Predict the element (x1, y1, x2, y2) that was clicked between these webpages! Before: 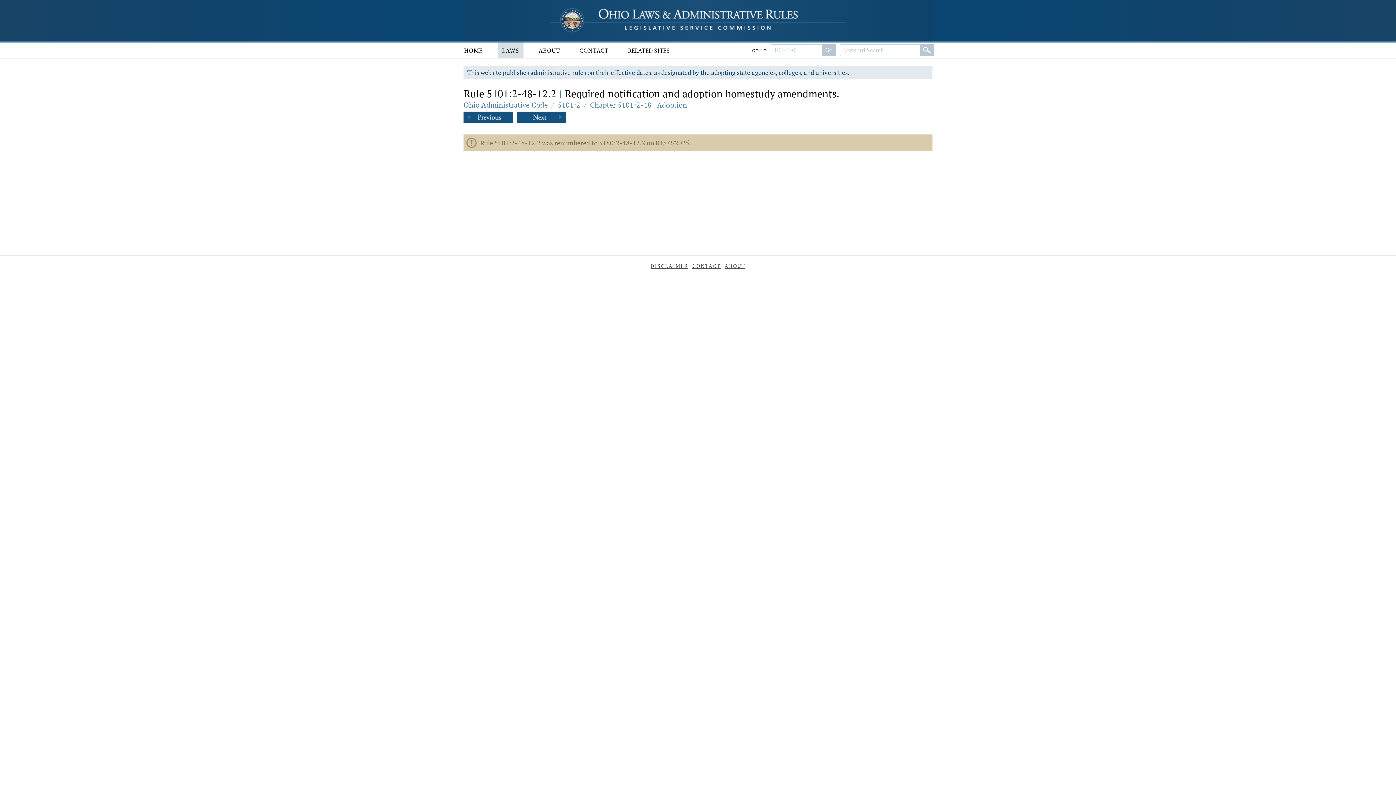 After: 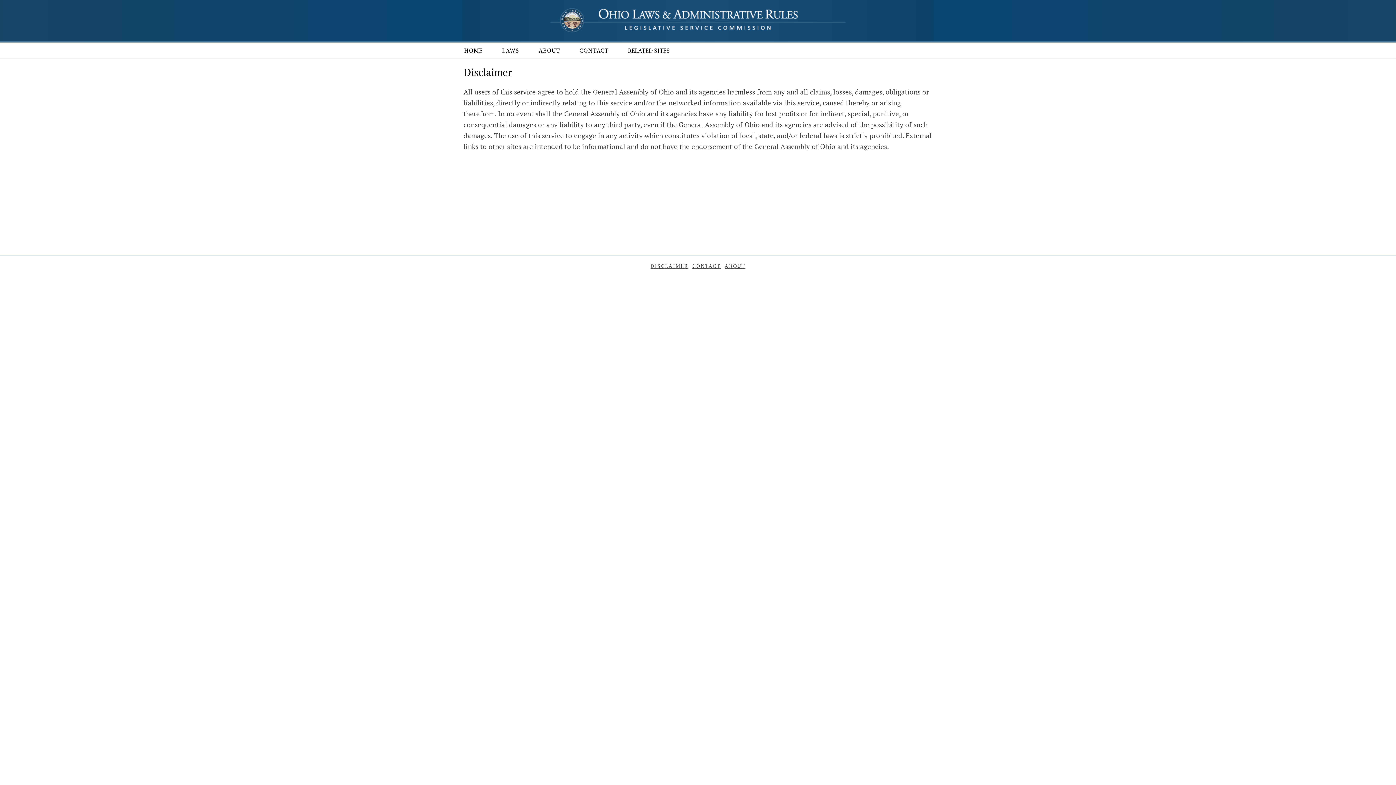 Action: bbox: (649, 261, 689, 271) label: DISCLAIMER